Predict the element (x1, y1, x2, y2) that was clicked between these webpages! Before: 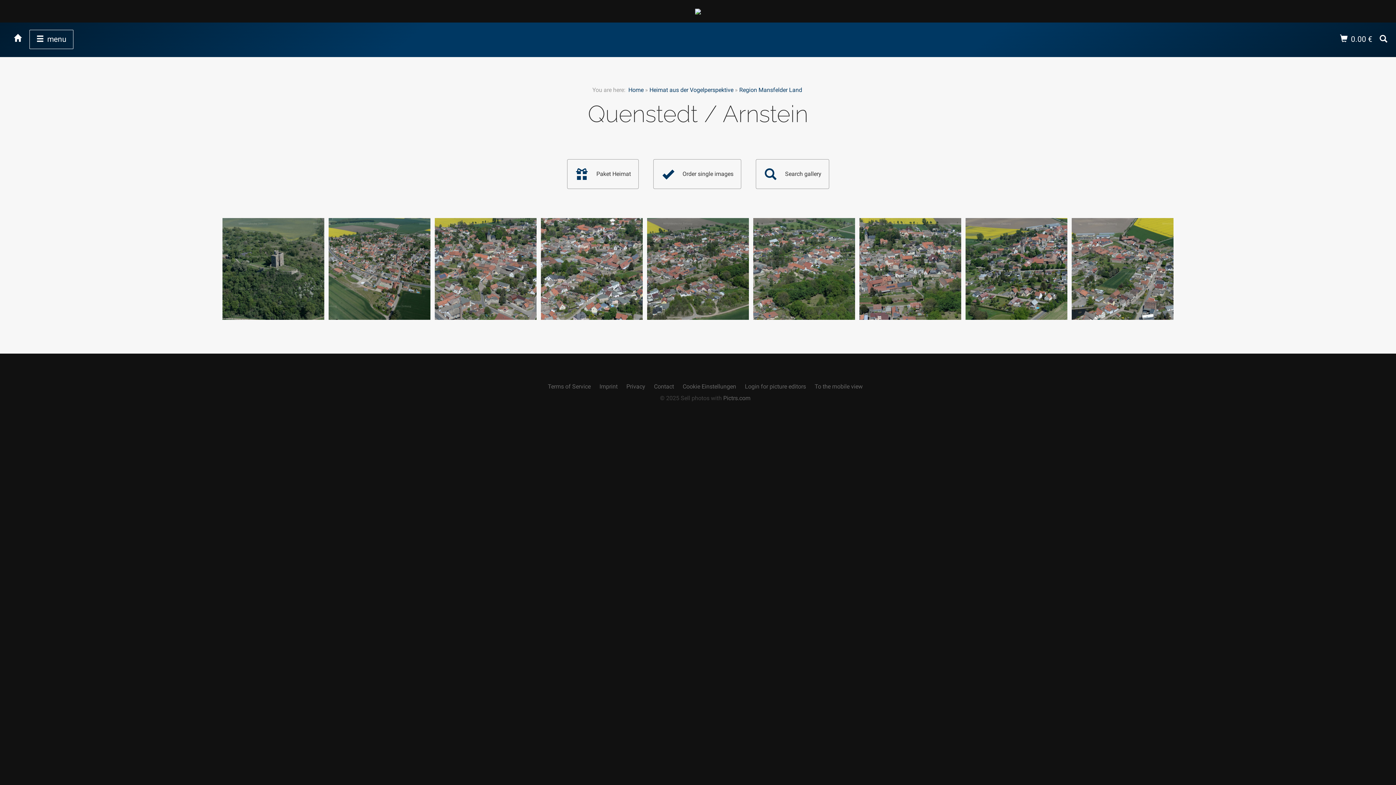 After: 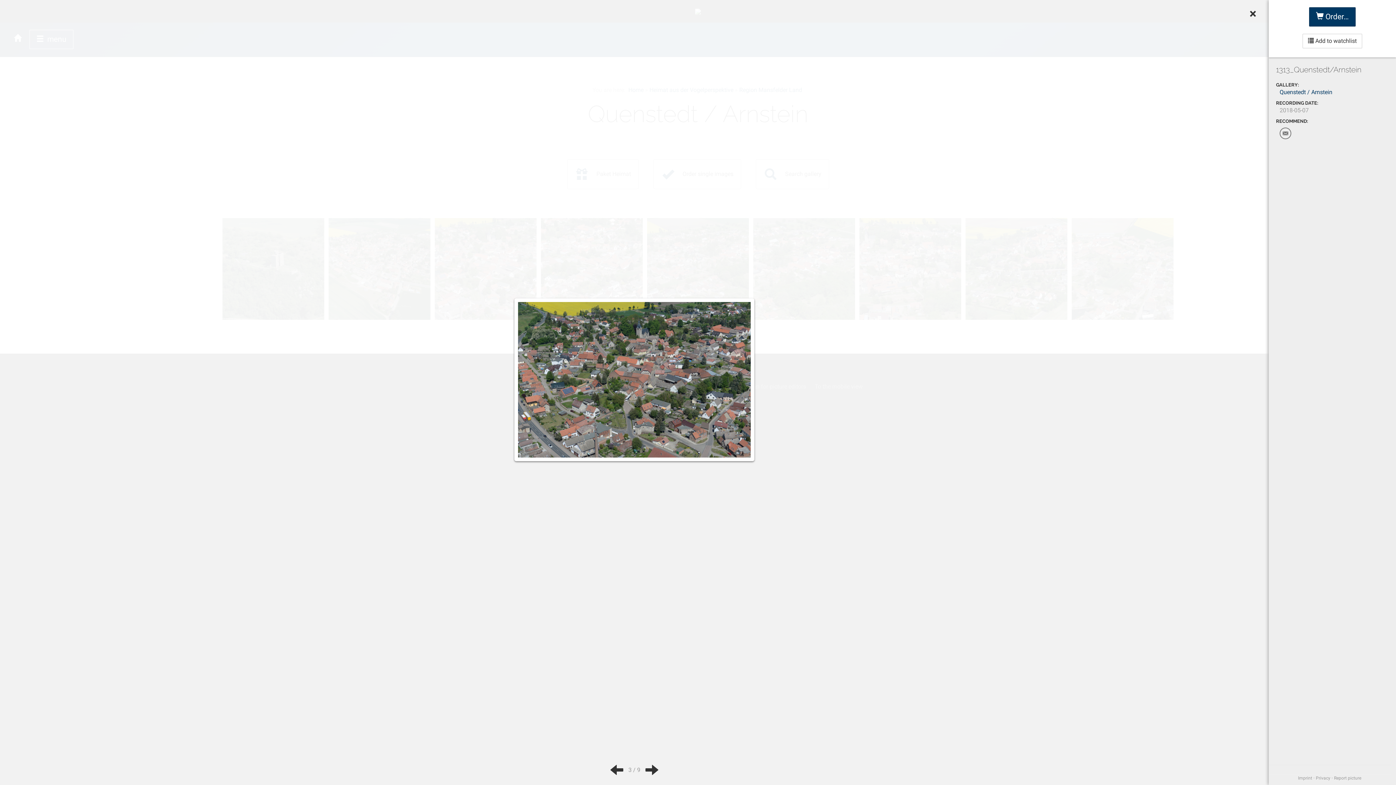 Action: bbox: (434, 218, 536, 320)